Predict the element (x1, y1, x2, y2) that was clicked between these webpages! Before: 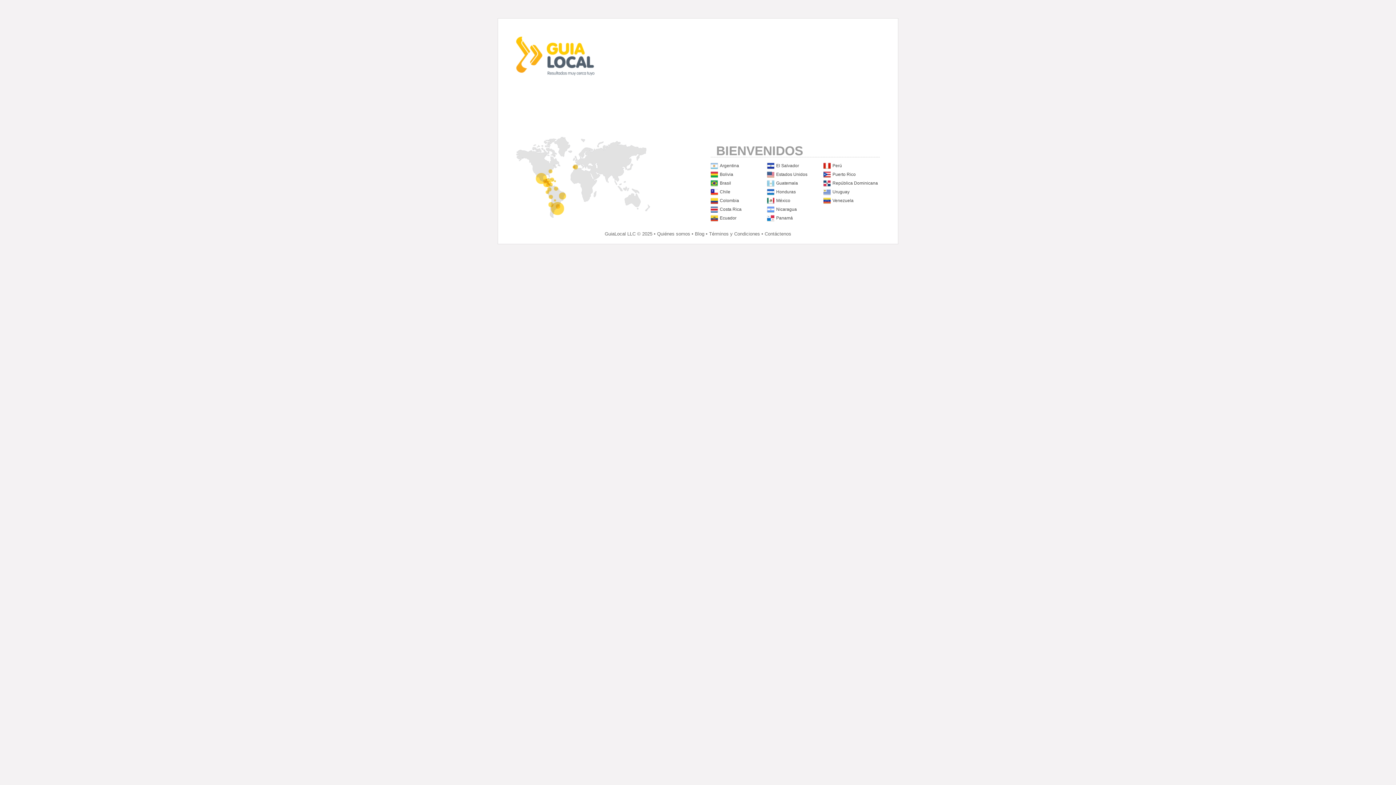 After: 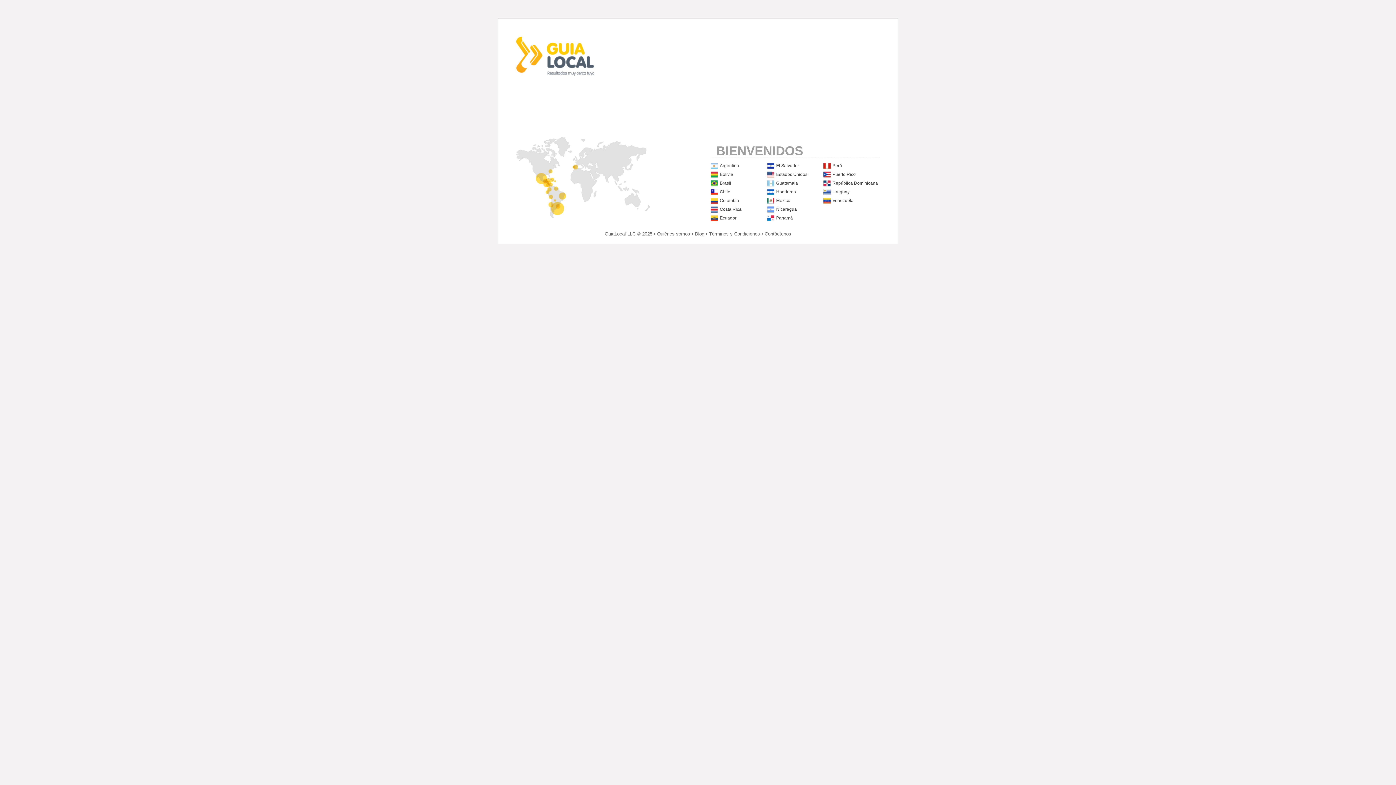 Action: label: Honduras bbox: (776, 189, 796, 194)